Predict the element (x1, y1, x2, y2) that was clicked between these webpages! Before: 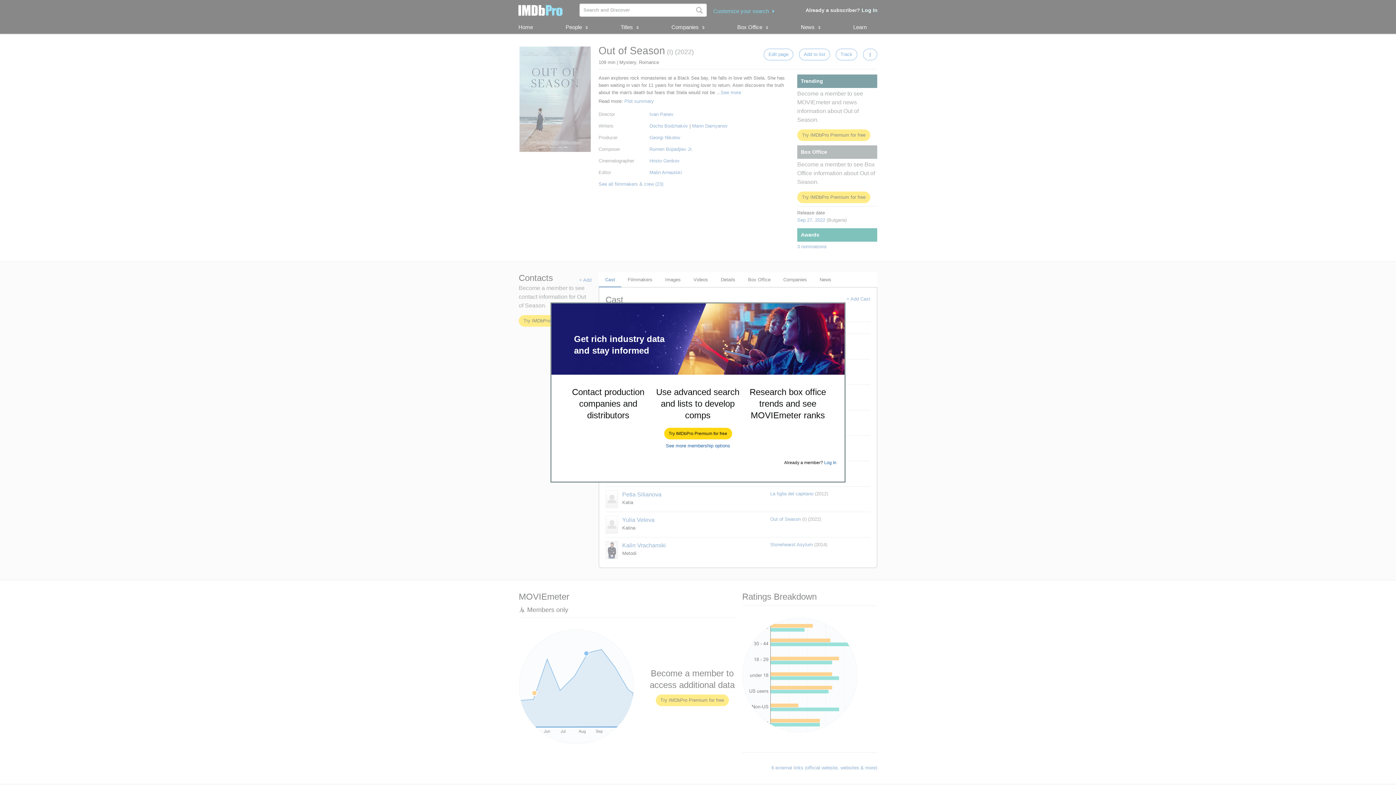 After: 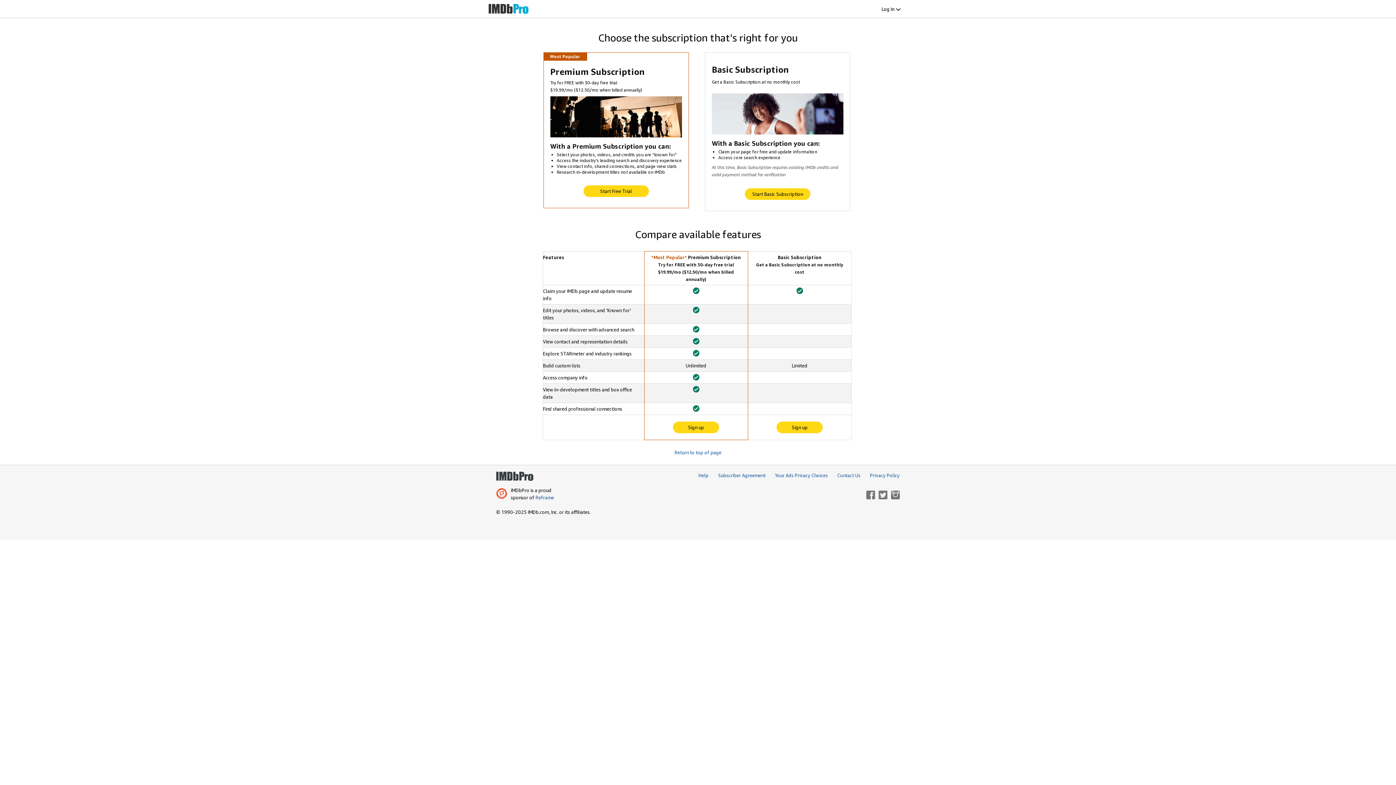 Action: bbox: (666, 443, 730, 448) label: See more membership options